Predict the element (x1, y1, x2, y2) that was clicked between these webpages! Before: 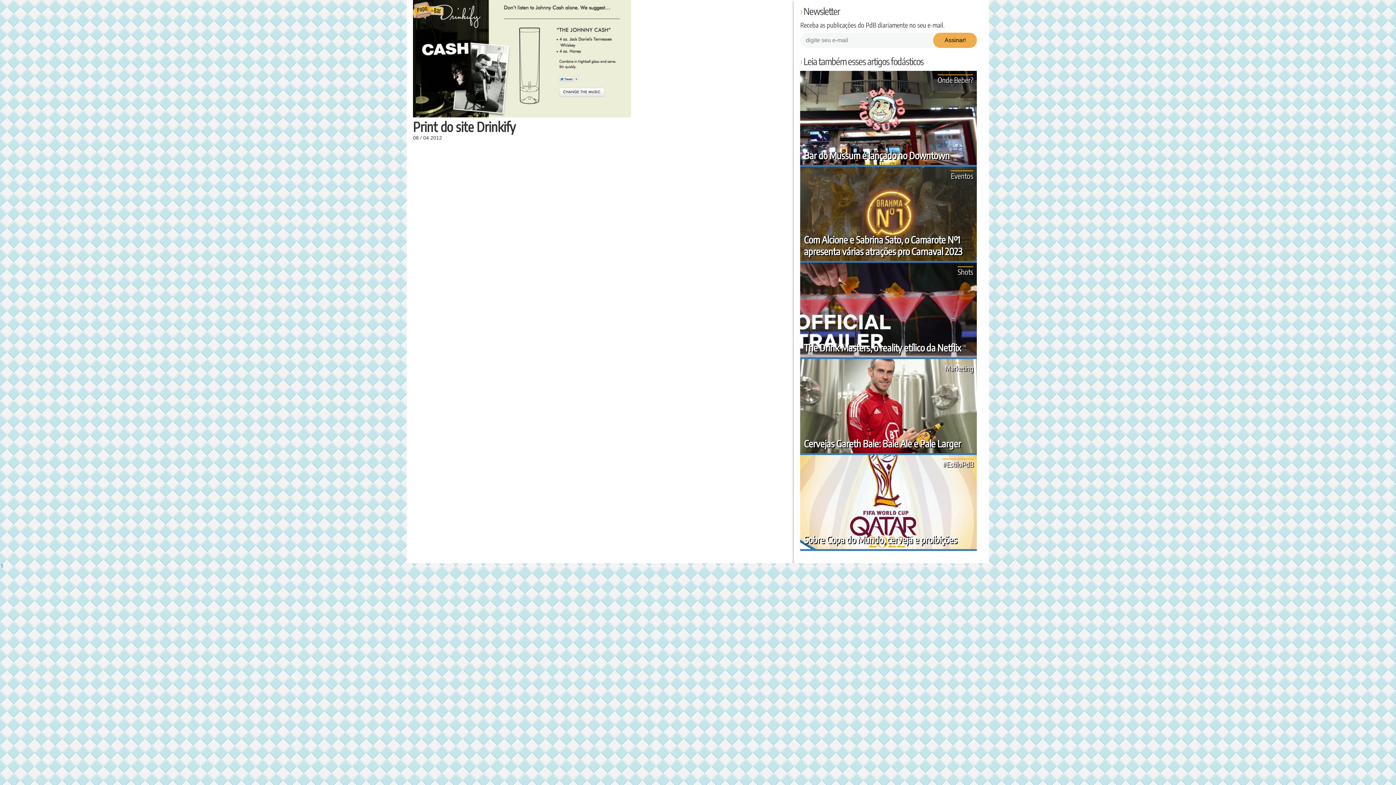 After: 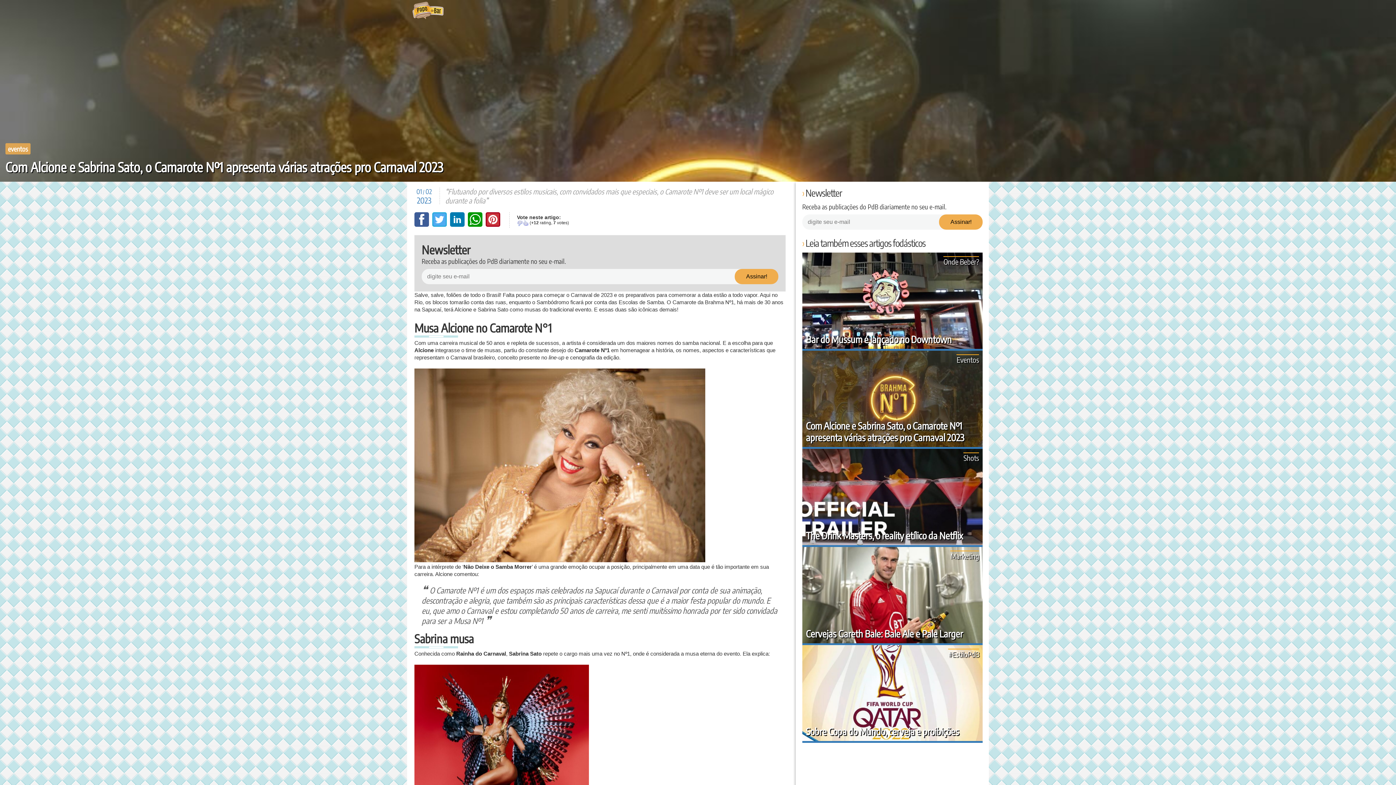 Action: bbox: (800, 166, 977, 261) label: Com Alcione e Sabrina Sato, o Camarote Nº1 apresenta várias atrações pro Carnaval 2023

Flutuando por diversos estilos musicais, com convidados mais que especiais, o Camarote Nº1 deve ser um local mágico durante a folia